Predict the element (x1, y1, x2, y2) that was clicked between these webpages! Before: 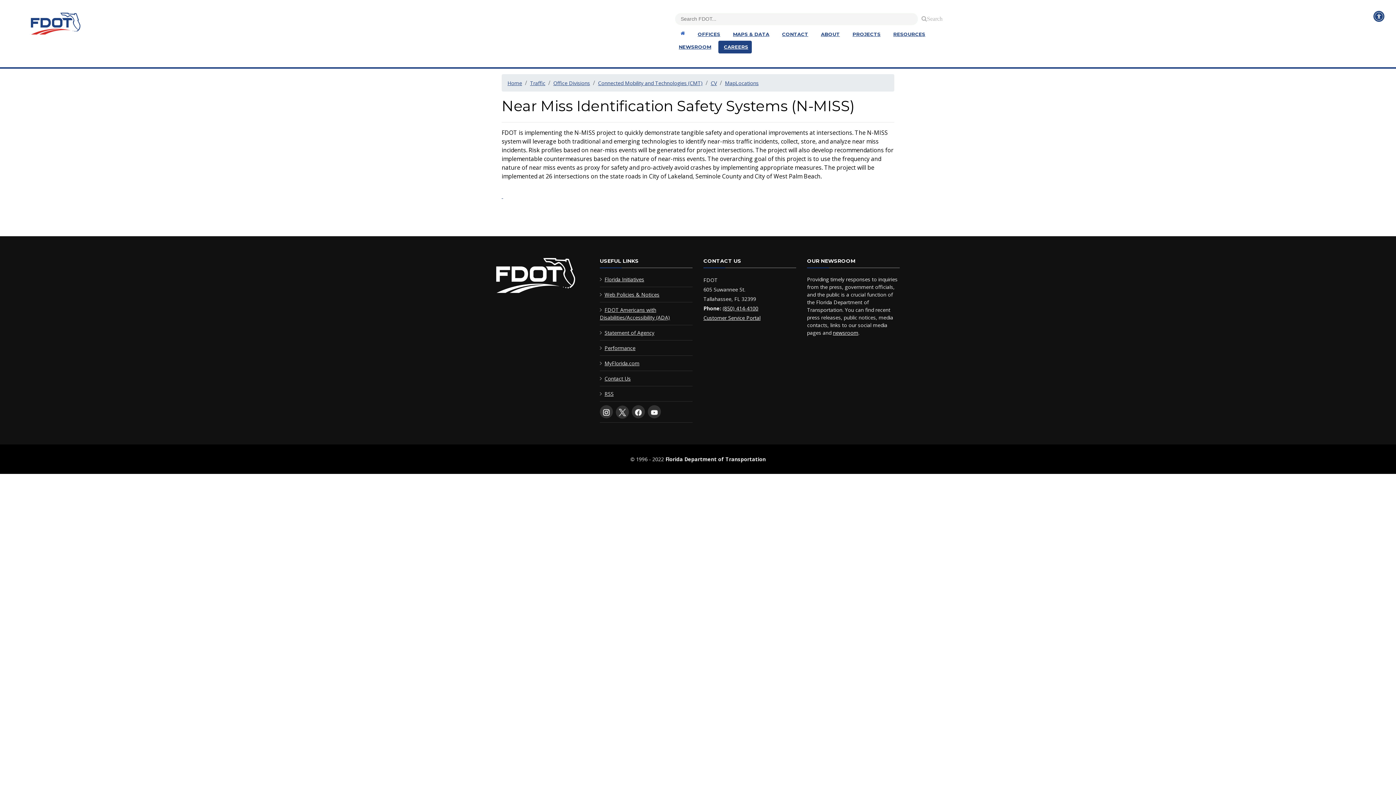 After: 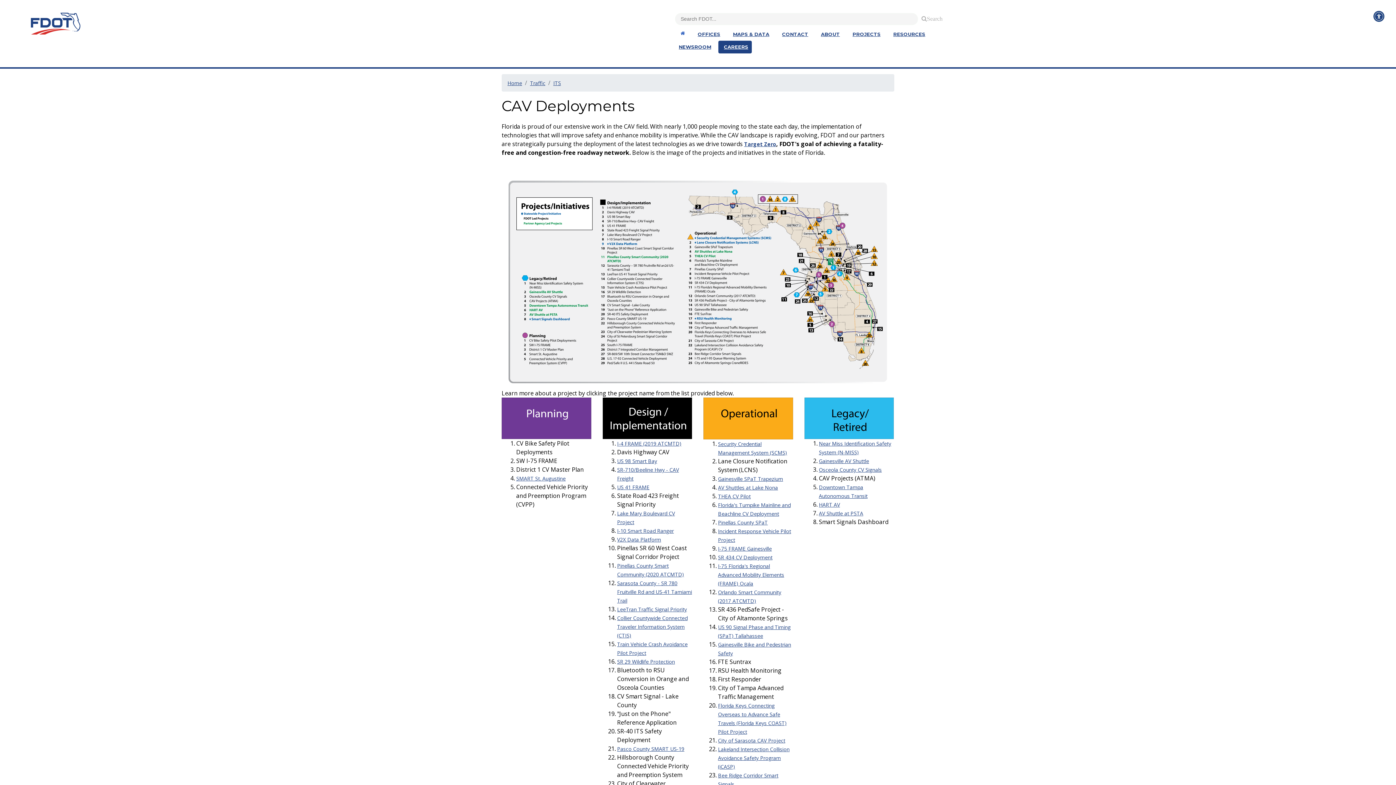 Action: label: MapLocations bbox: (725, 79, 758, 86)